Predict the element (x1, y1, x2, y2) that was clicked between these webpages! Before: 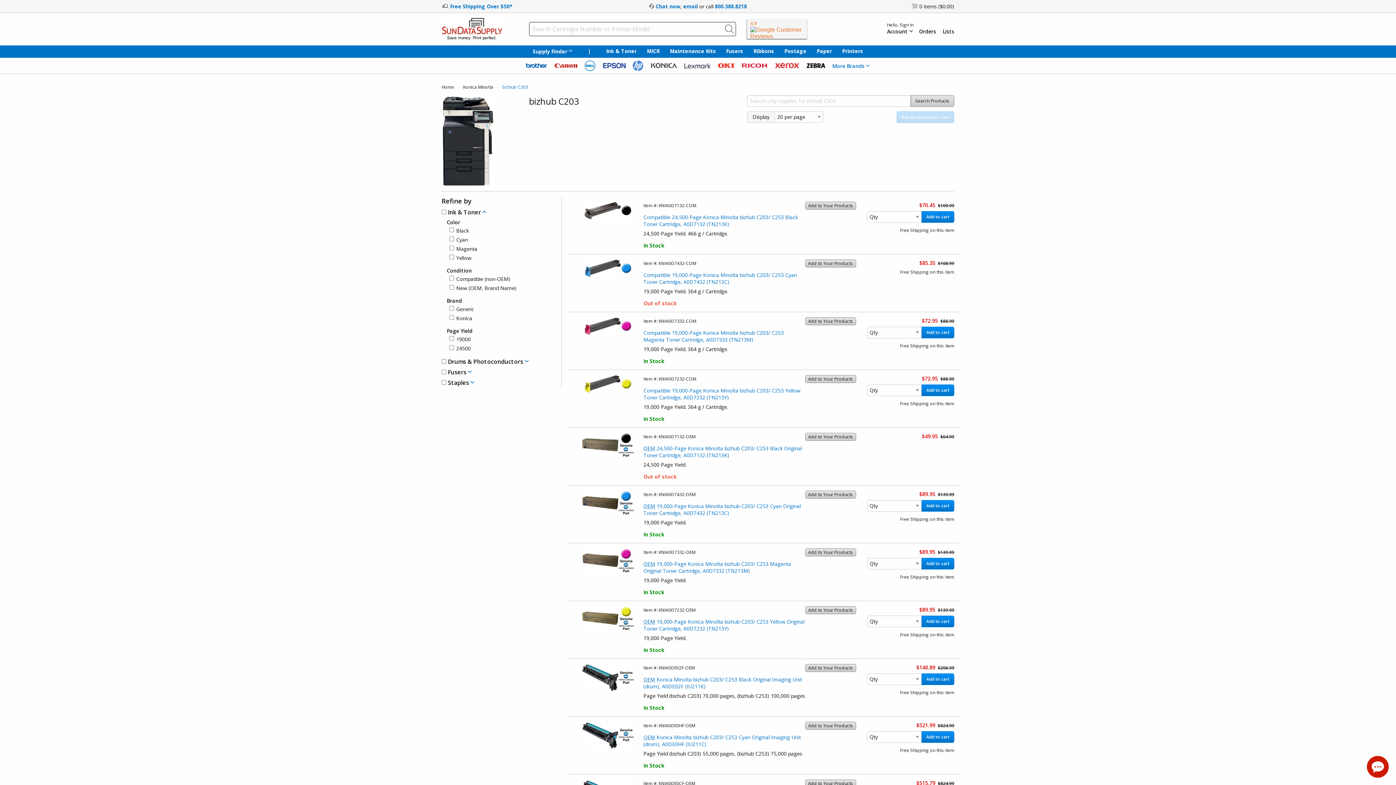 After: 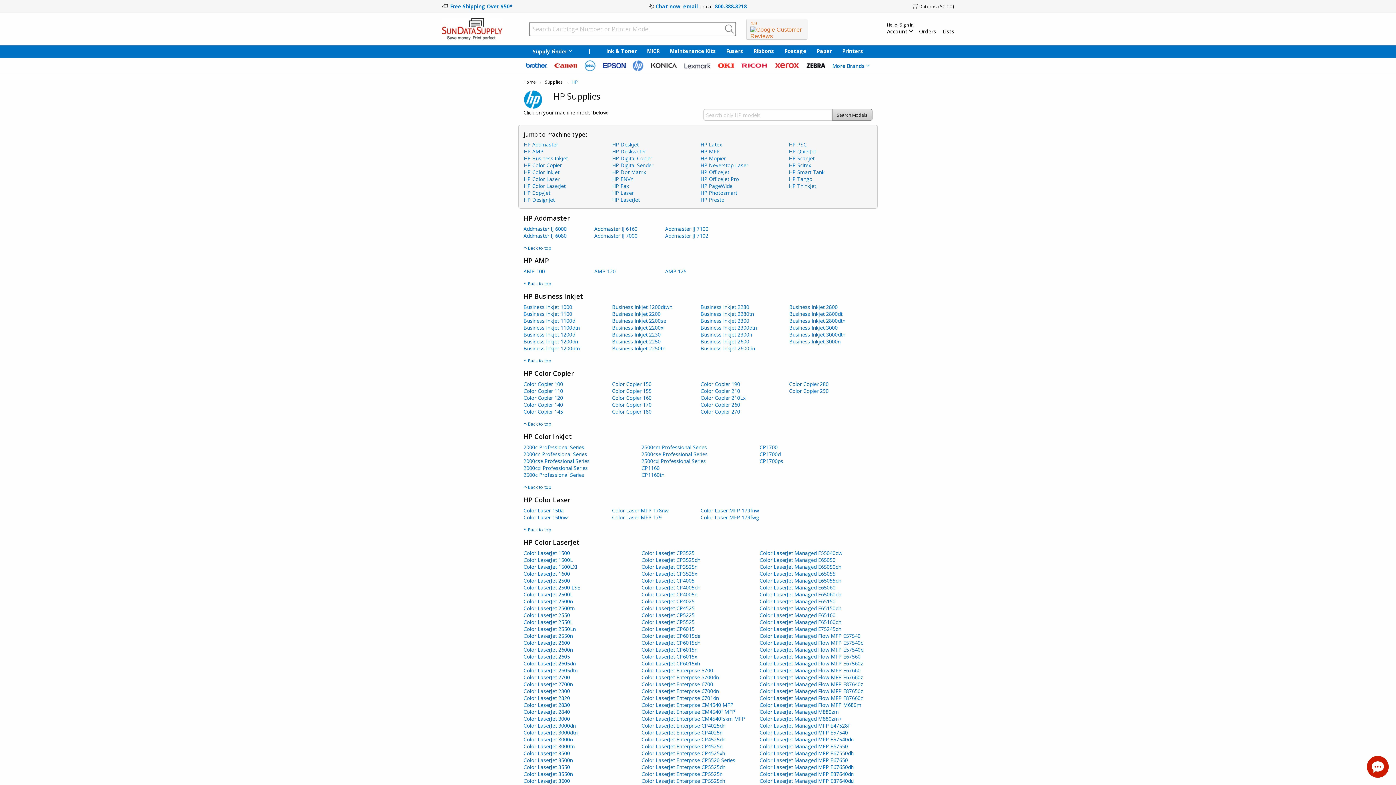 Action: bbox: (632, 60, 643, 71)